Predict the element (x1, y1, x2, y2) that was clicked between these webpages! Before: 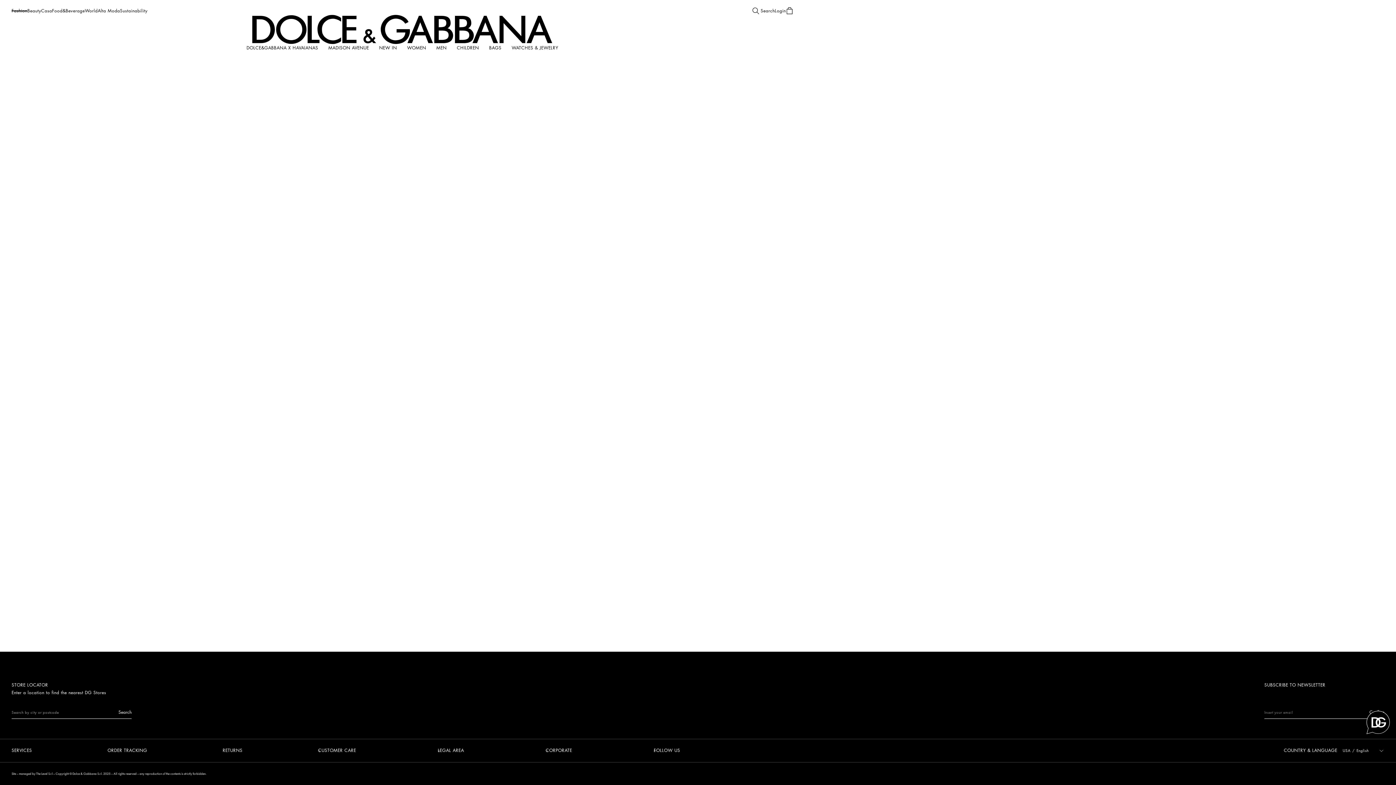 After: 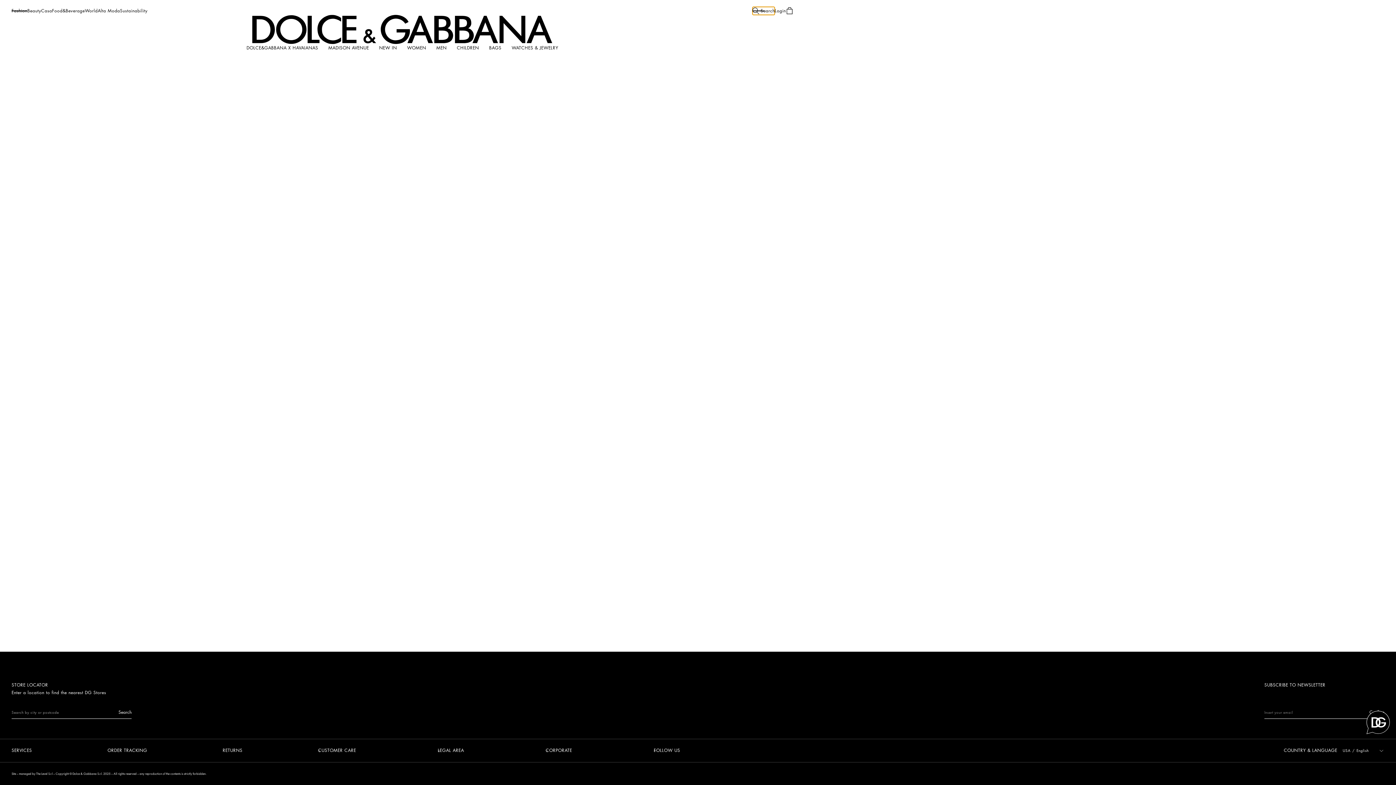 Action: label: Search bbox: (752, 6, 775, 14)